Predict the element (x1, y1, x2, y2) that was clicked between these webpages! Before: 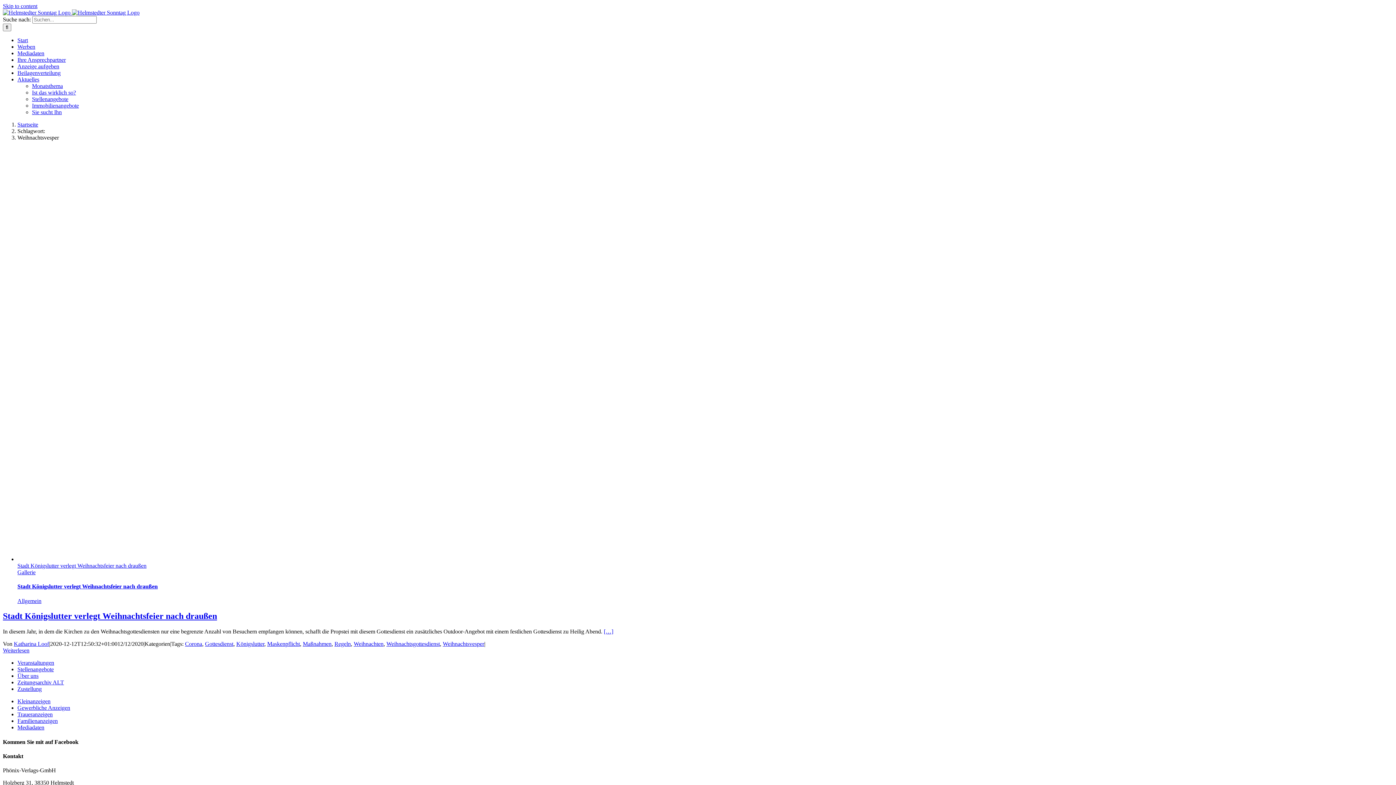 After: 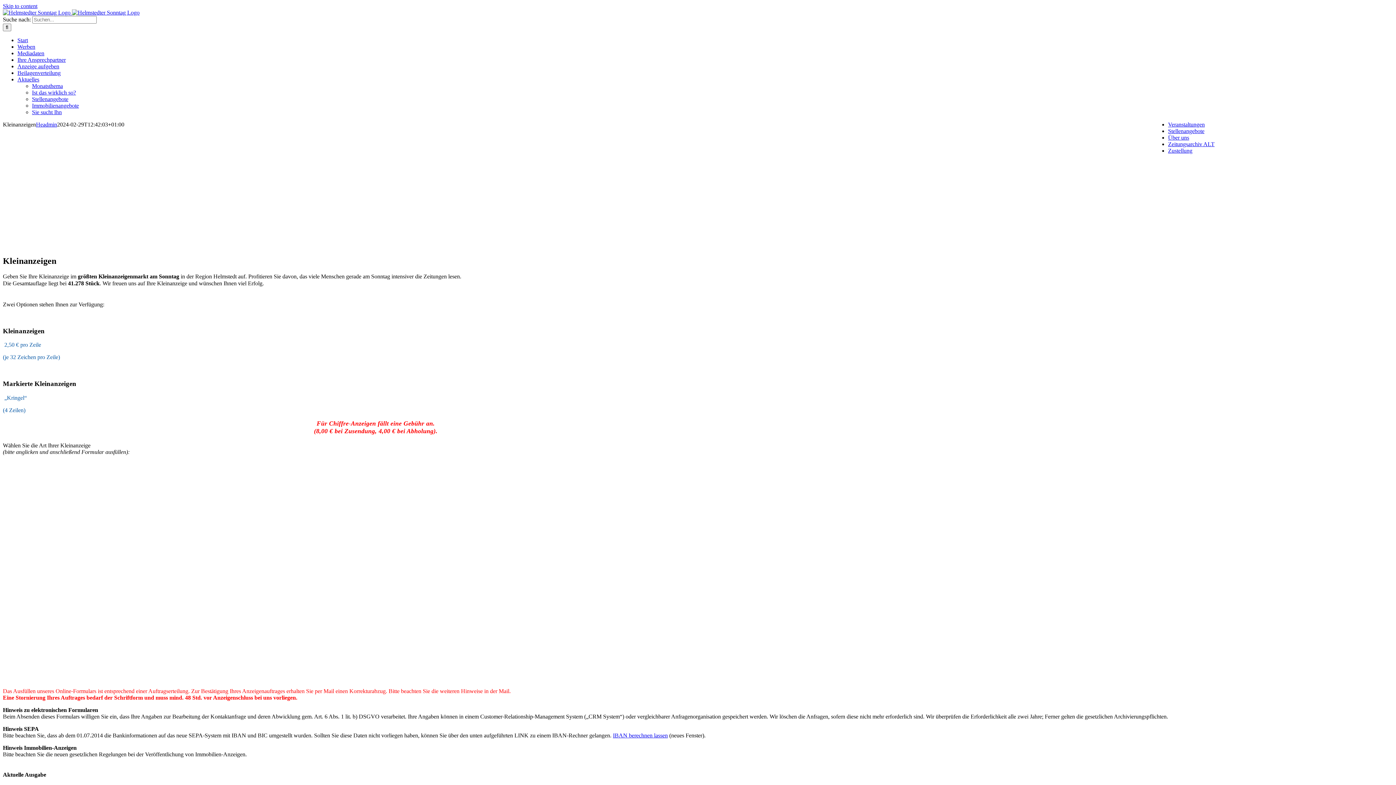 Action: bbox: (17, 698, 50, 704) label: Kleinanzeigen